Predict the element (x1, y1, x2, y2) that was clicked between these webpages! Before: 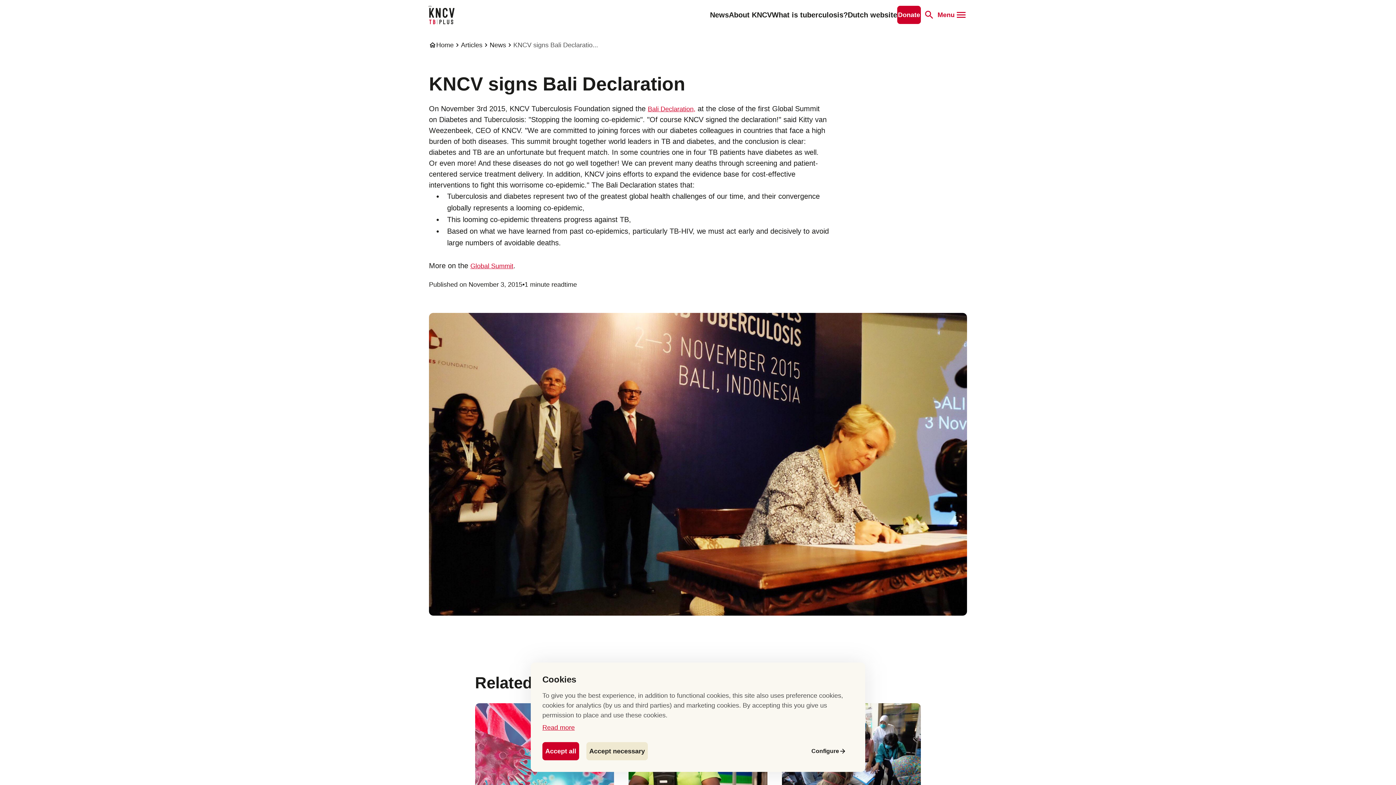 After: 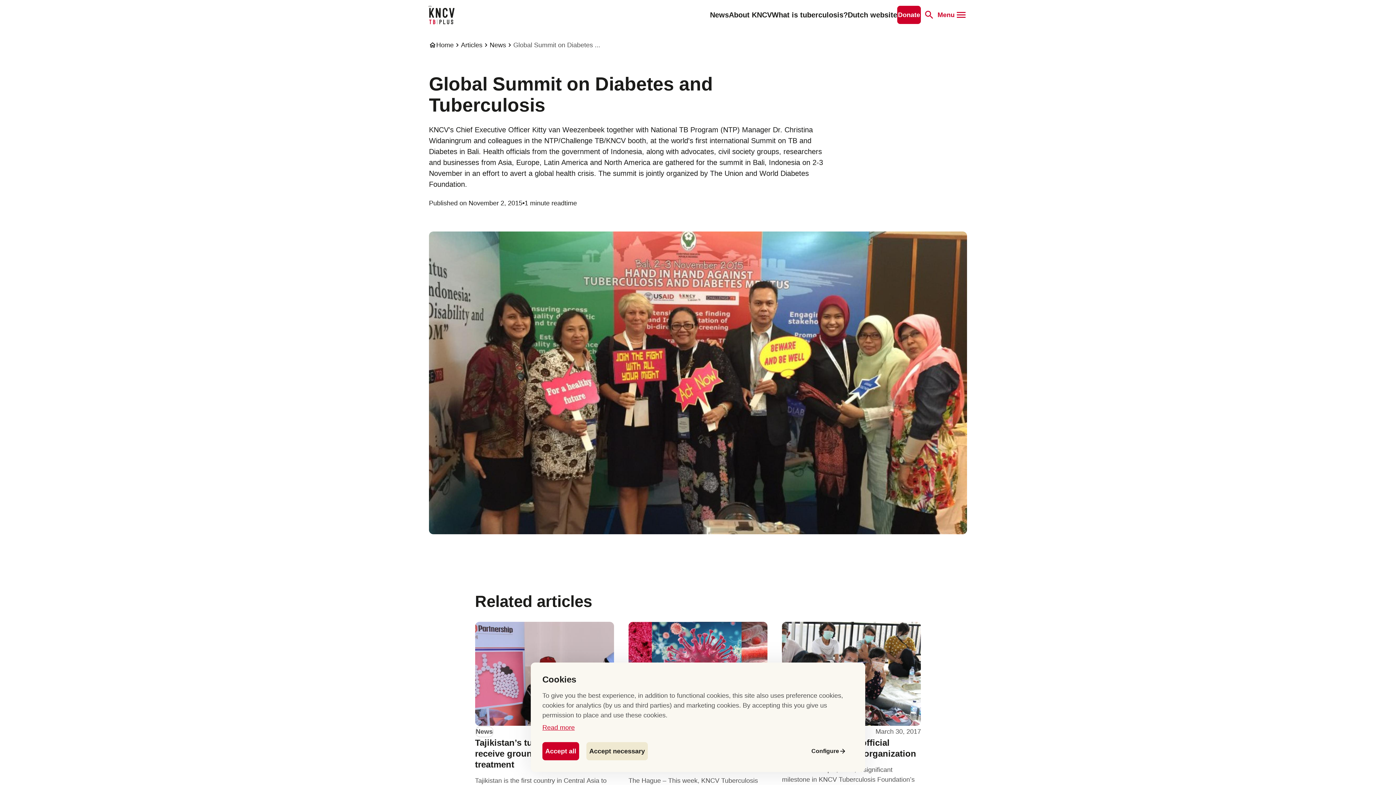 Action: label: Global Summit bbox: (470, 262, 513, 269)